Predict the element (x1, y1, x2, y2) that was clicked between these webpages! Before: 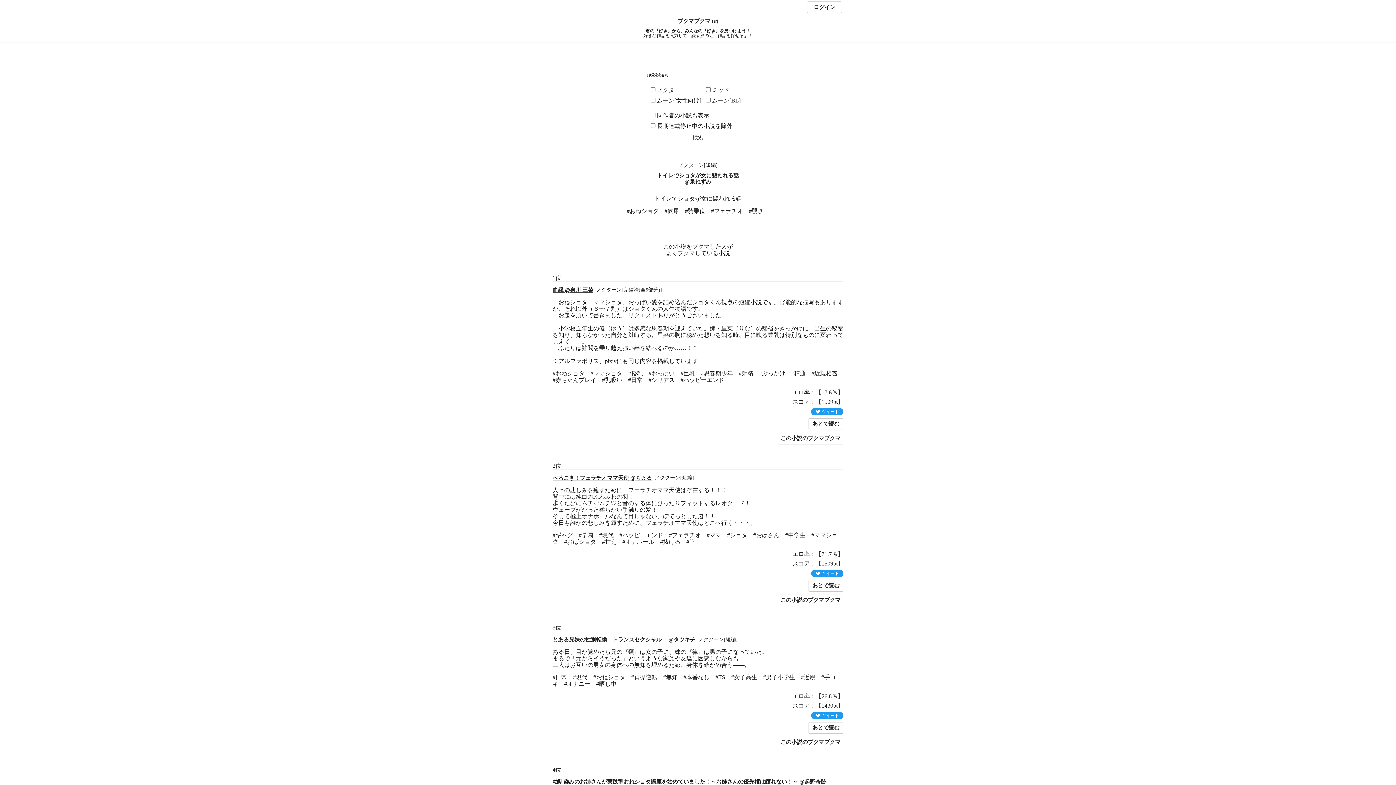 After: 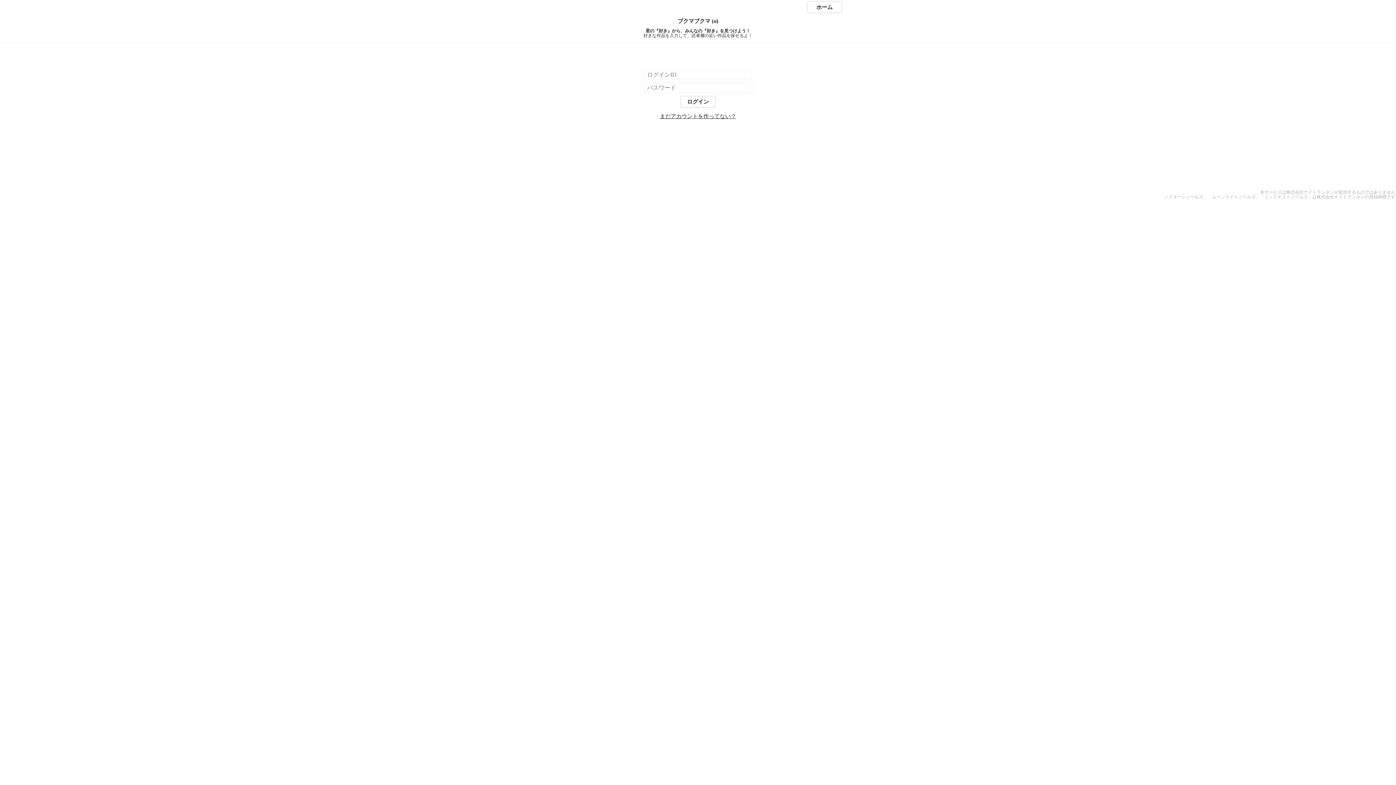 Action: bbox: (808, 580, 843, 591) label: あとで読む